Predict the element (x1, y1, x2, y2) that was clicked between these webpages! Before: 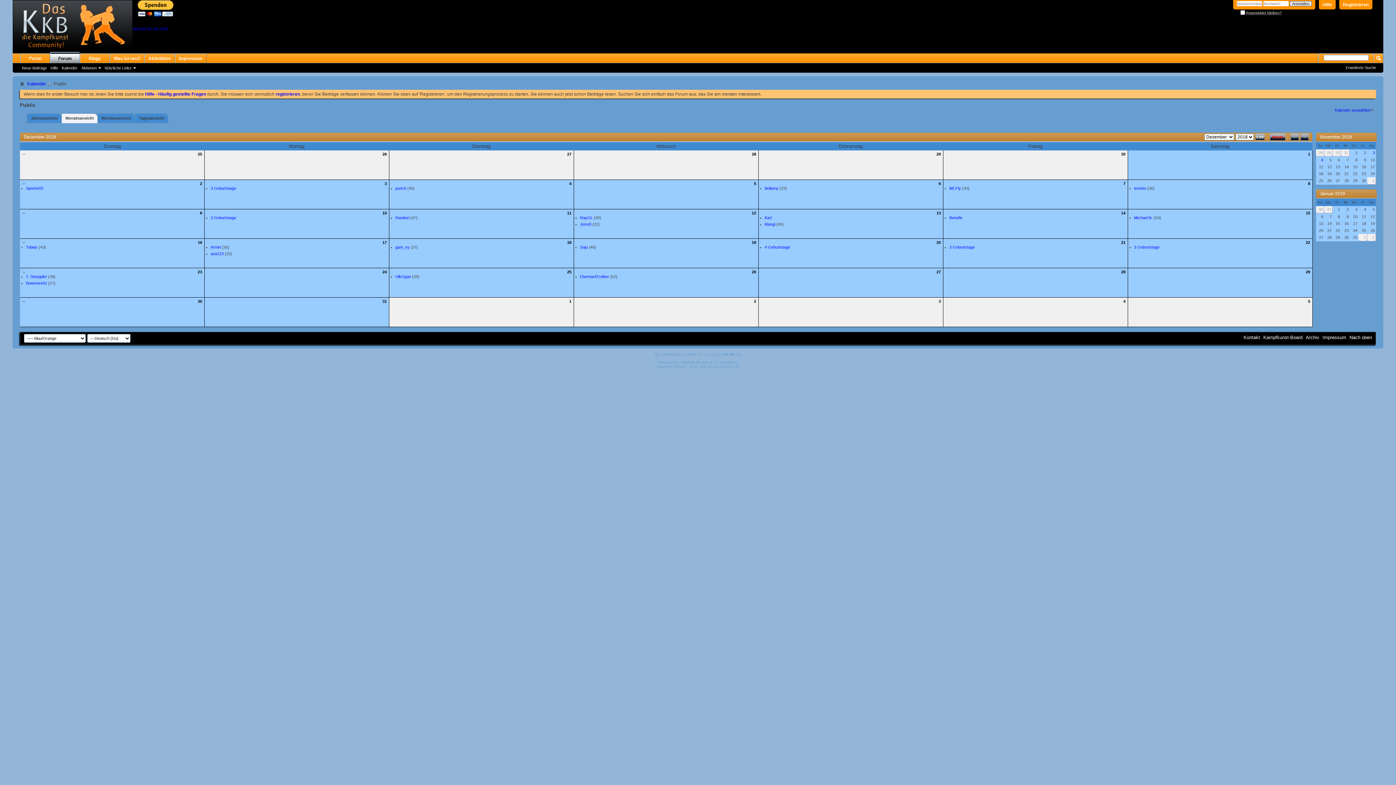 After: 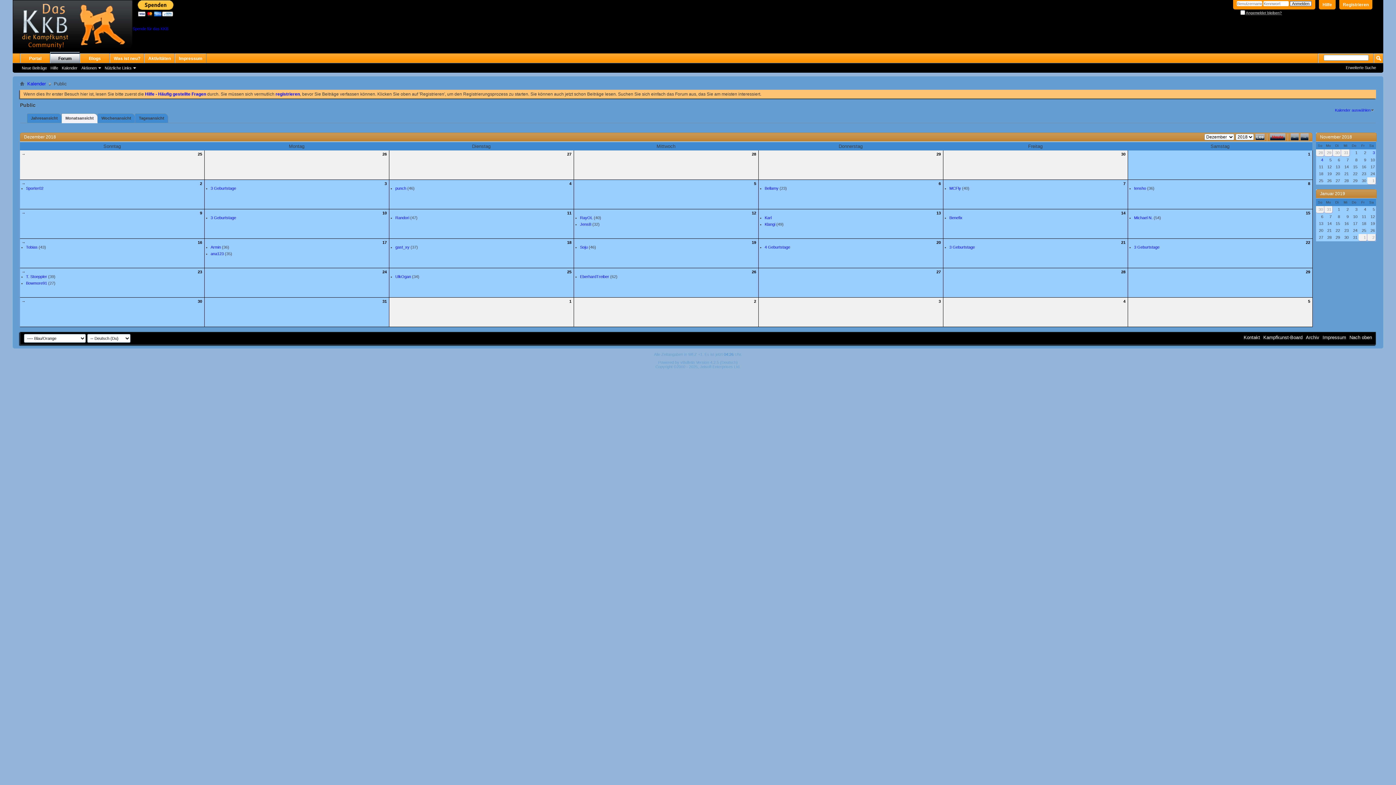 Action: label: Monatsansicht bbox: (61, 113, 97, 123)